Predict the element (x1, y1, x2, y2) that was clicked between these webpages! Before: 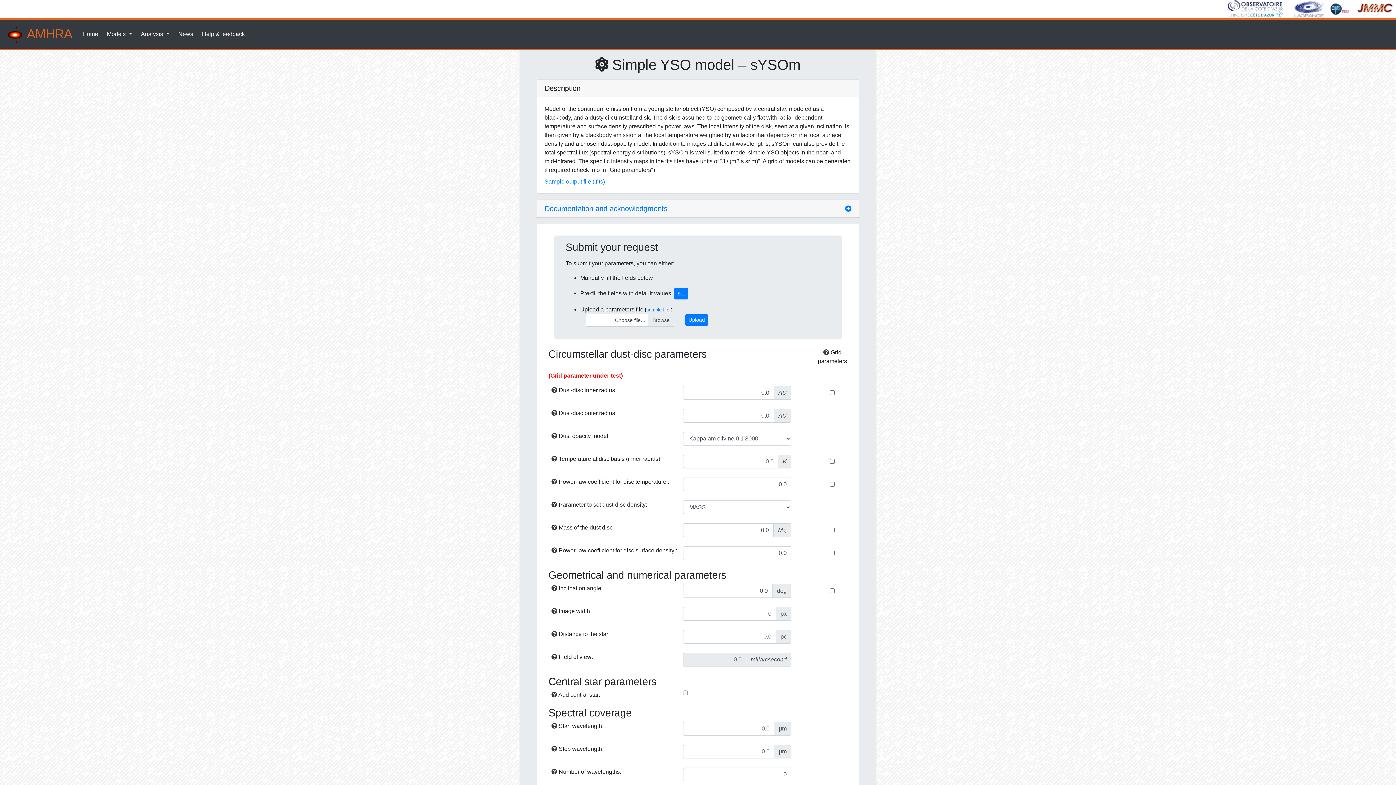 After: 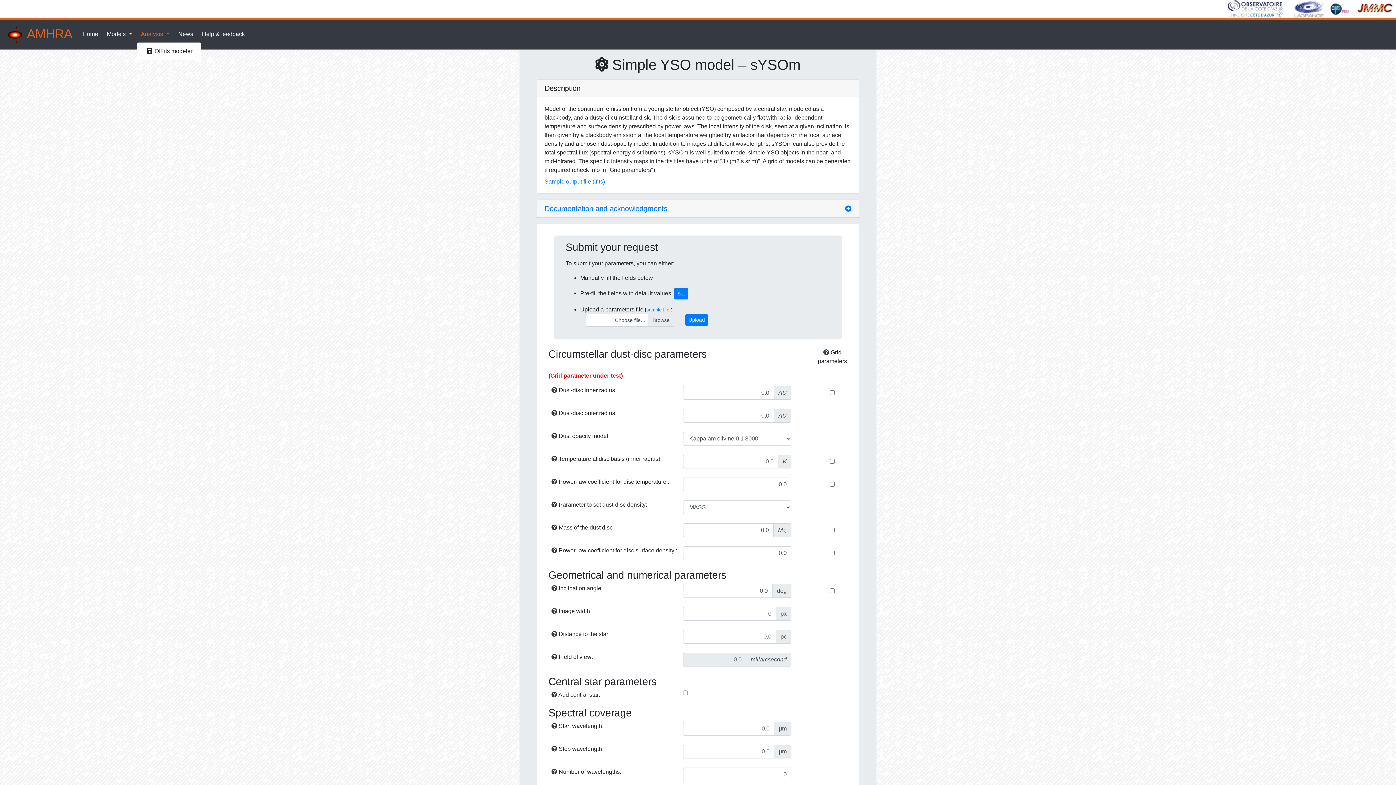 Action: bbox: (138, 26, 172, 41) label: Analysis 